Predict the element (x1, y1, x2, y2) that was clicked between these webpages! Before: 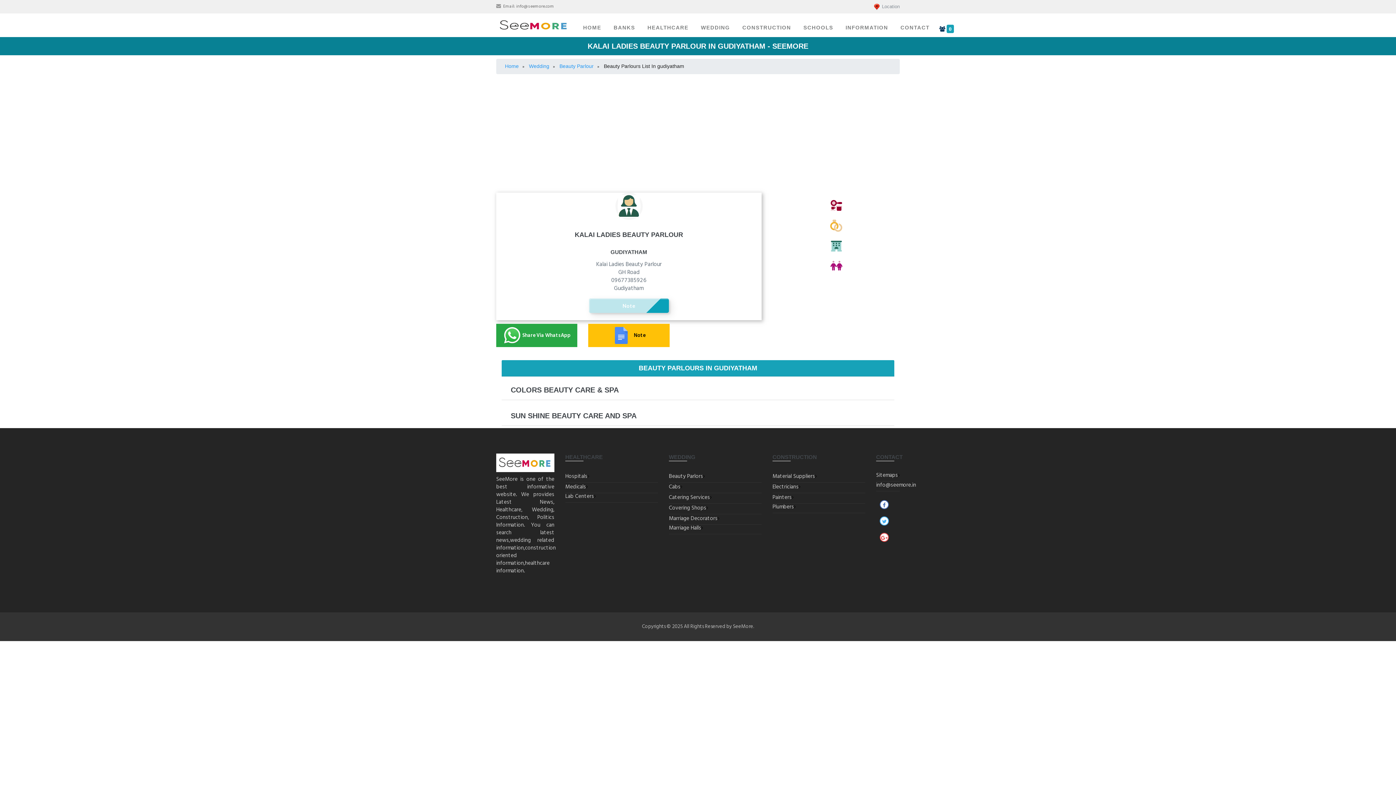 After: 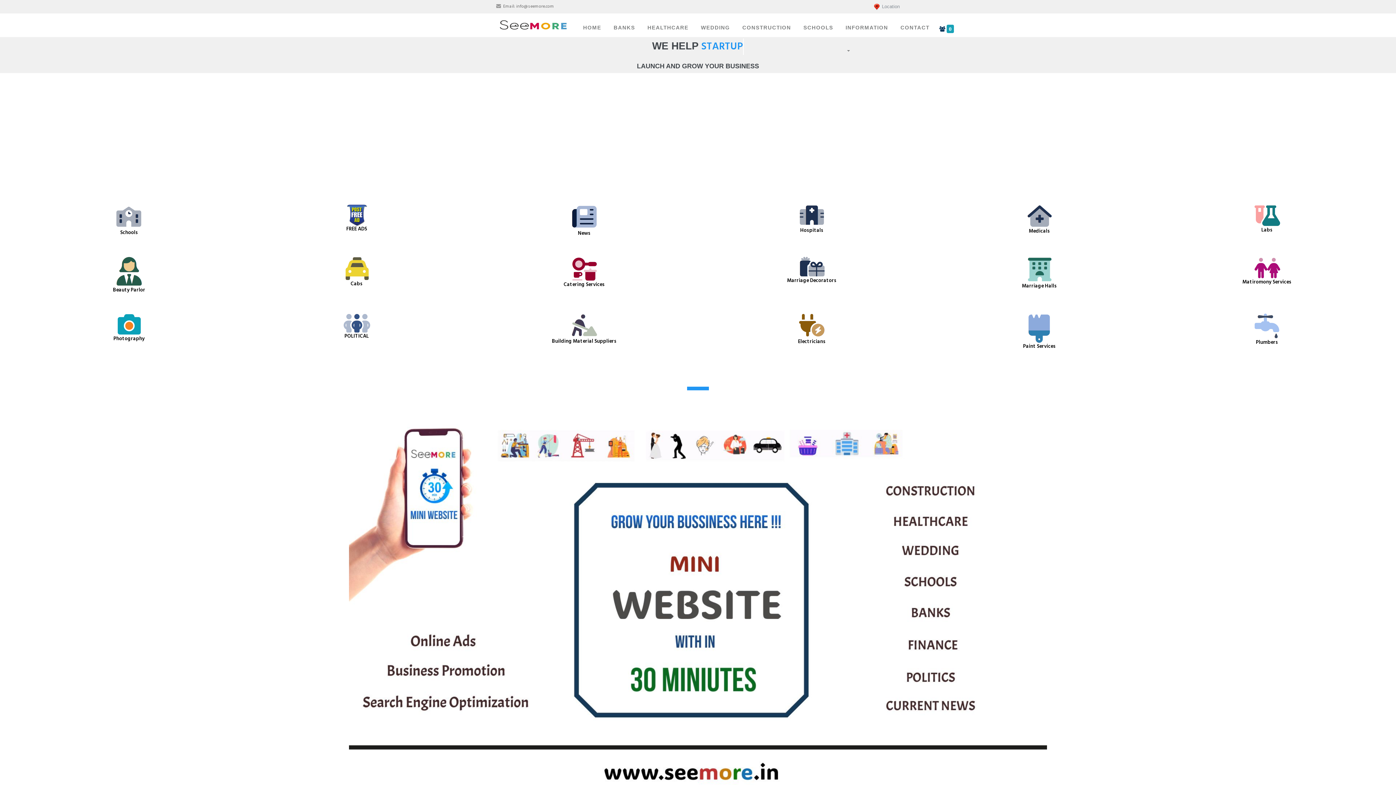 Action: bbox: (580, 13, 604, 42) label: HOME